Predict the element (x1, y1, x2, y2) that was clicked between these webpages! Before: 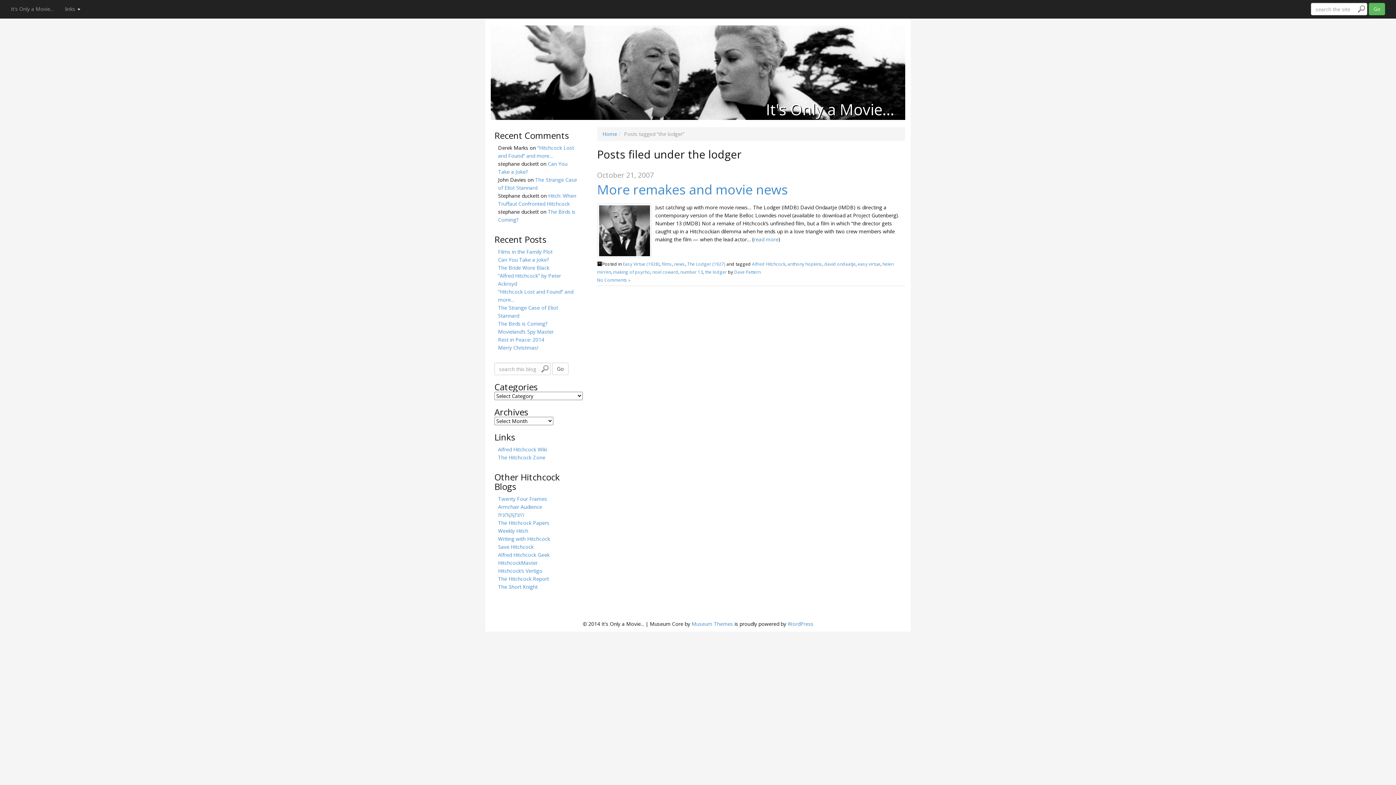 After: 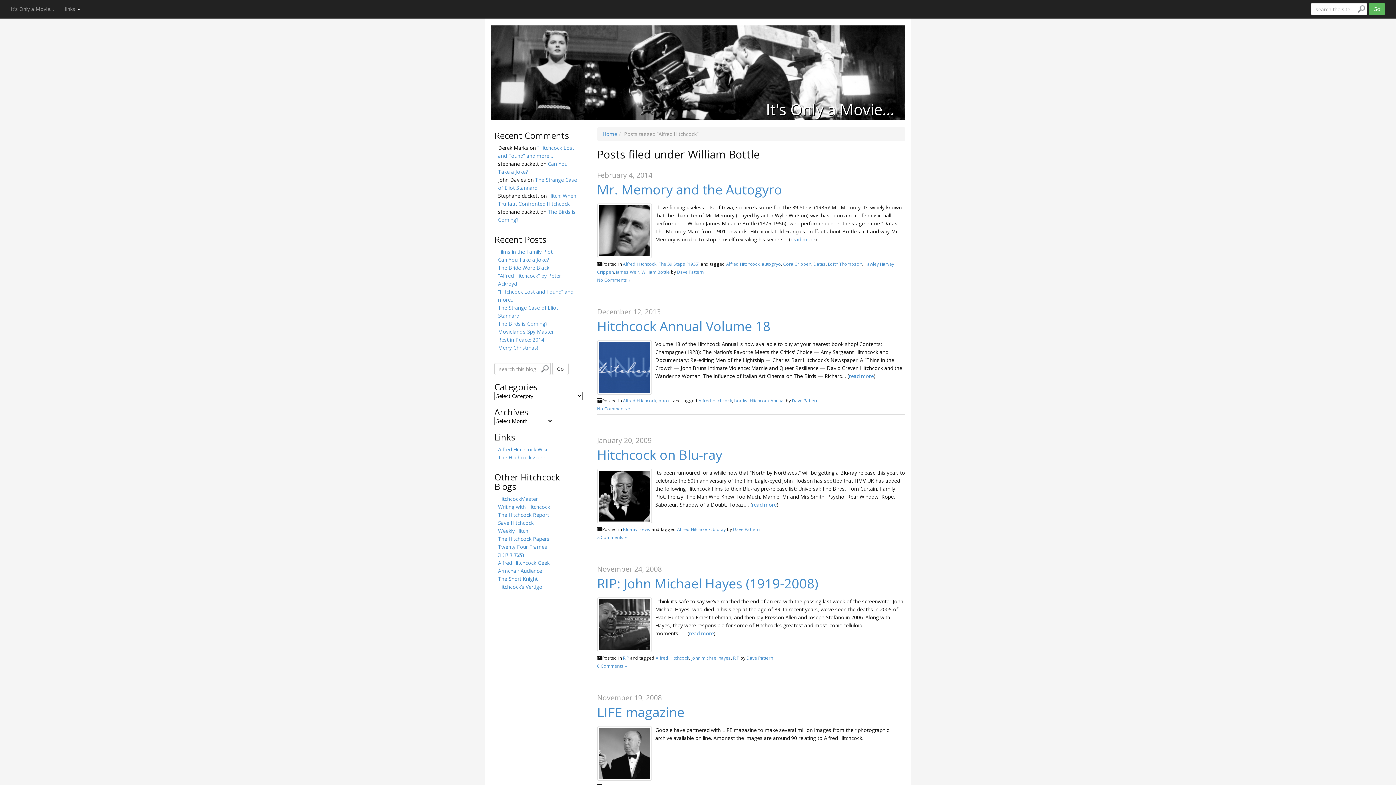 Action: label: Alfred Hitchcock bbox: (752, 261, 785, 266)